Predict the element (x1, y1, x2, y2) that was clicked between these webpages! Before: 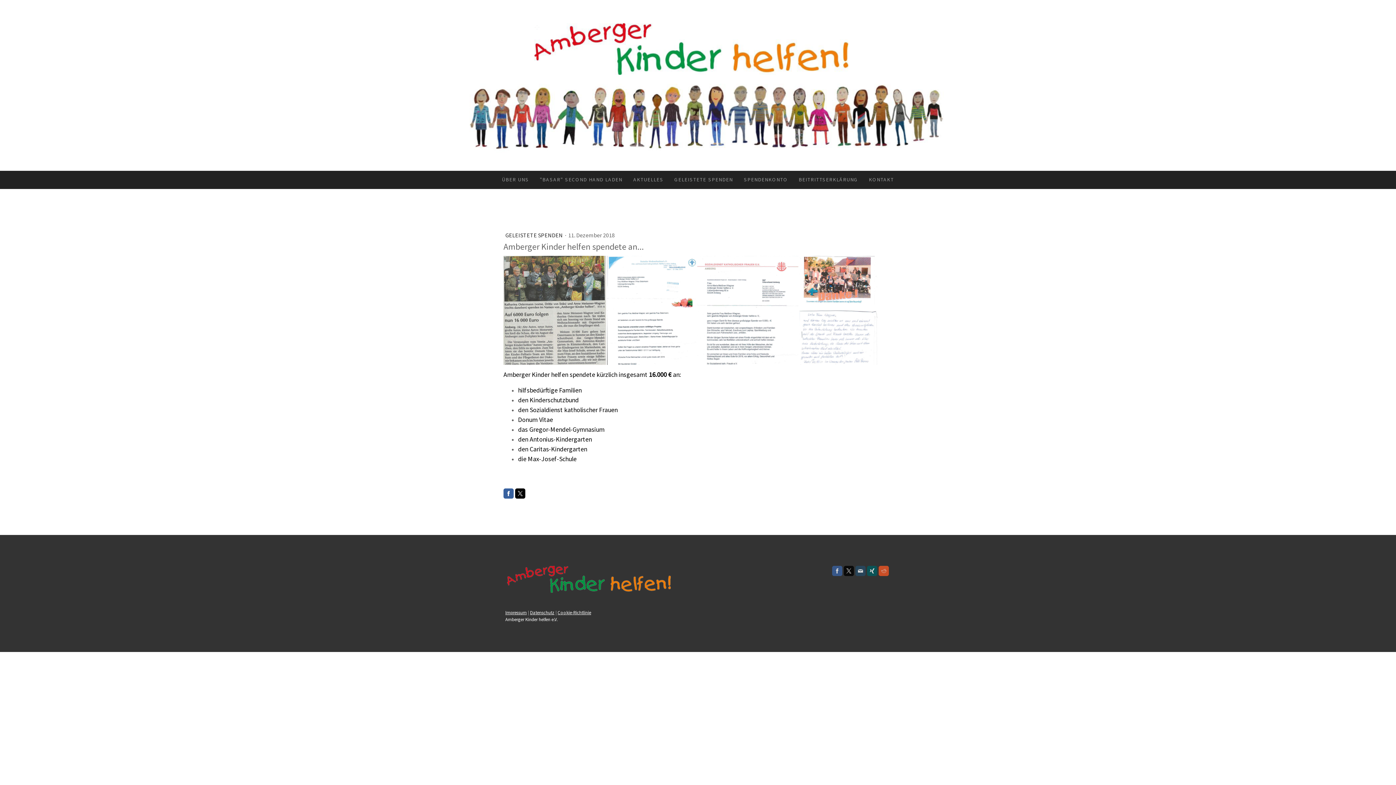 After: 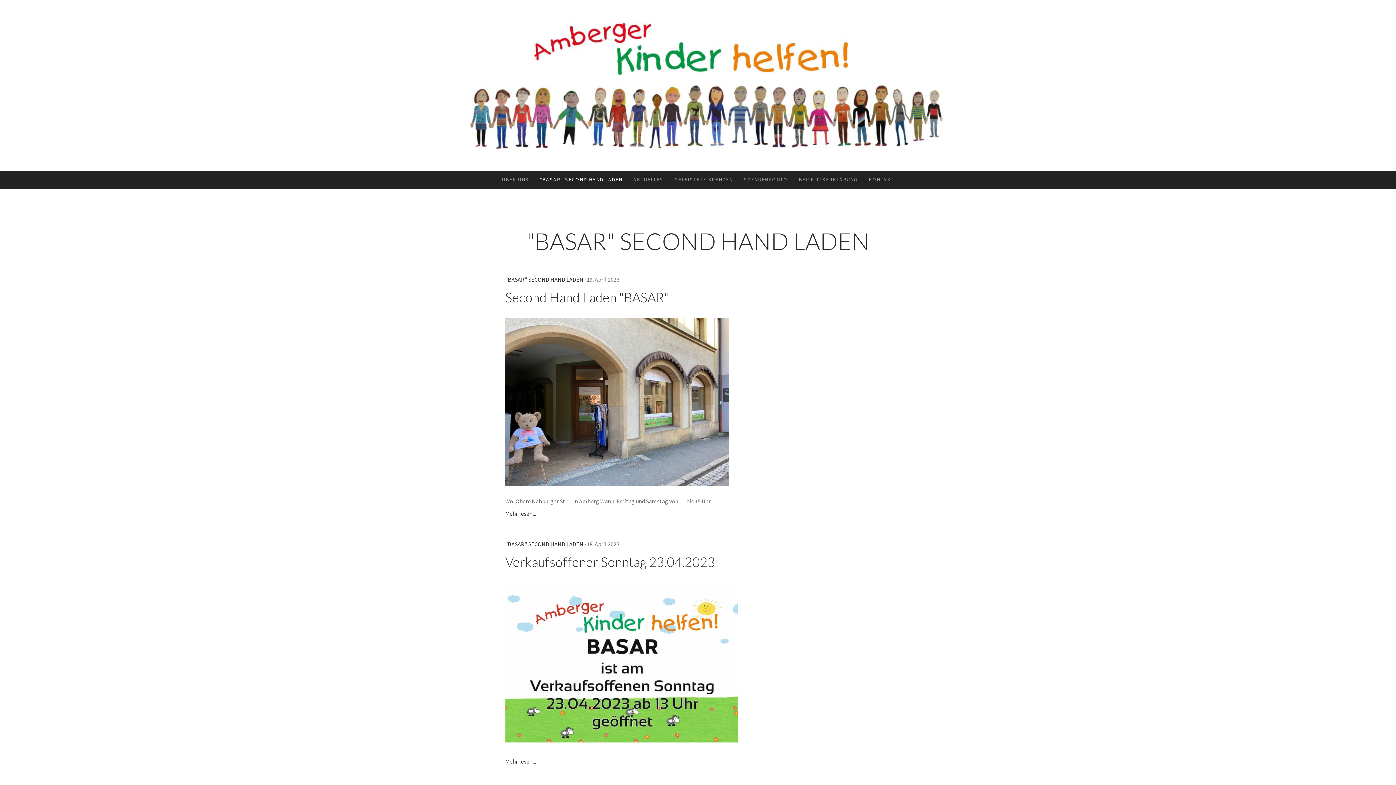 Action: label: "BASAR" SECOND HAND LADEN bbox: (534, 170, 628, 189)